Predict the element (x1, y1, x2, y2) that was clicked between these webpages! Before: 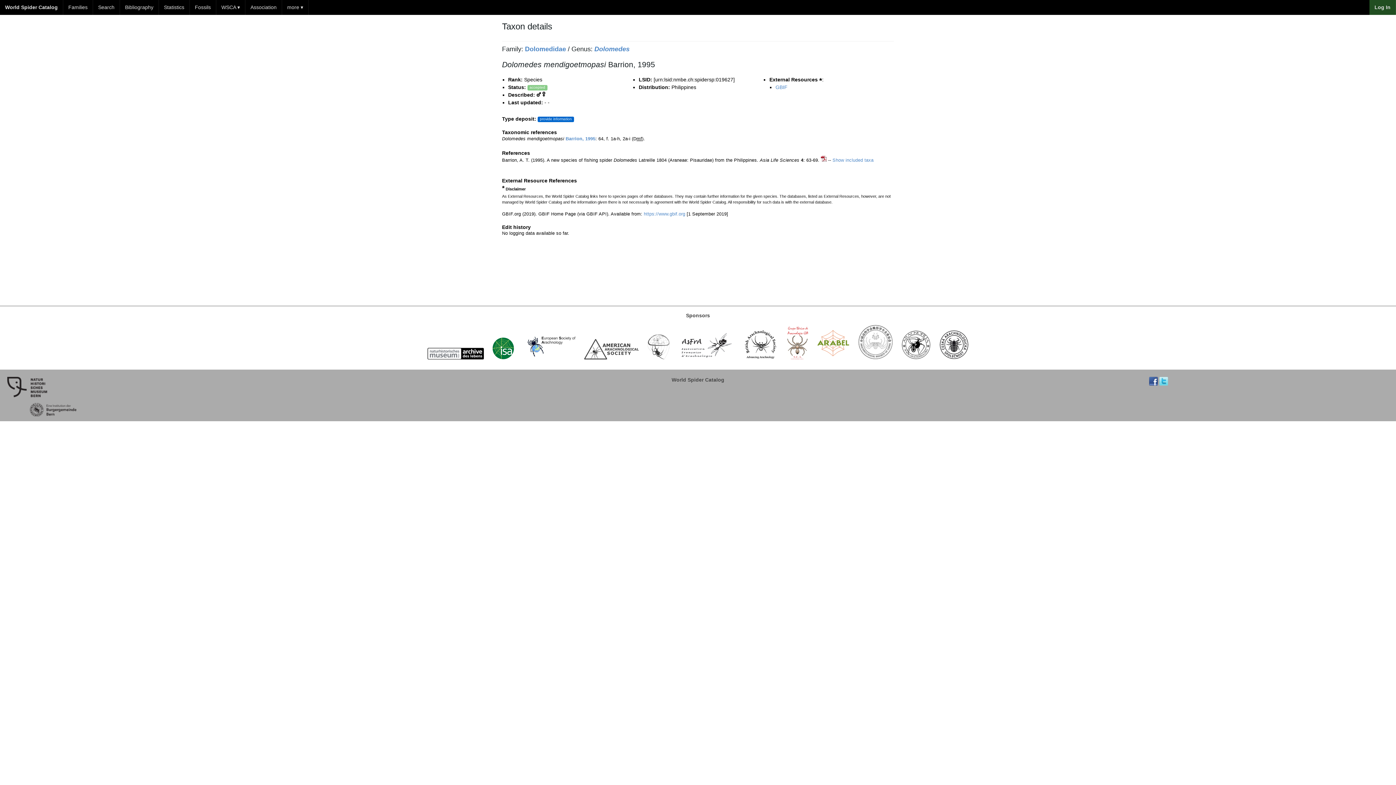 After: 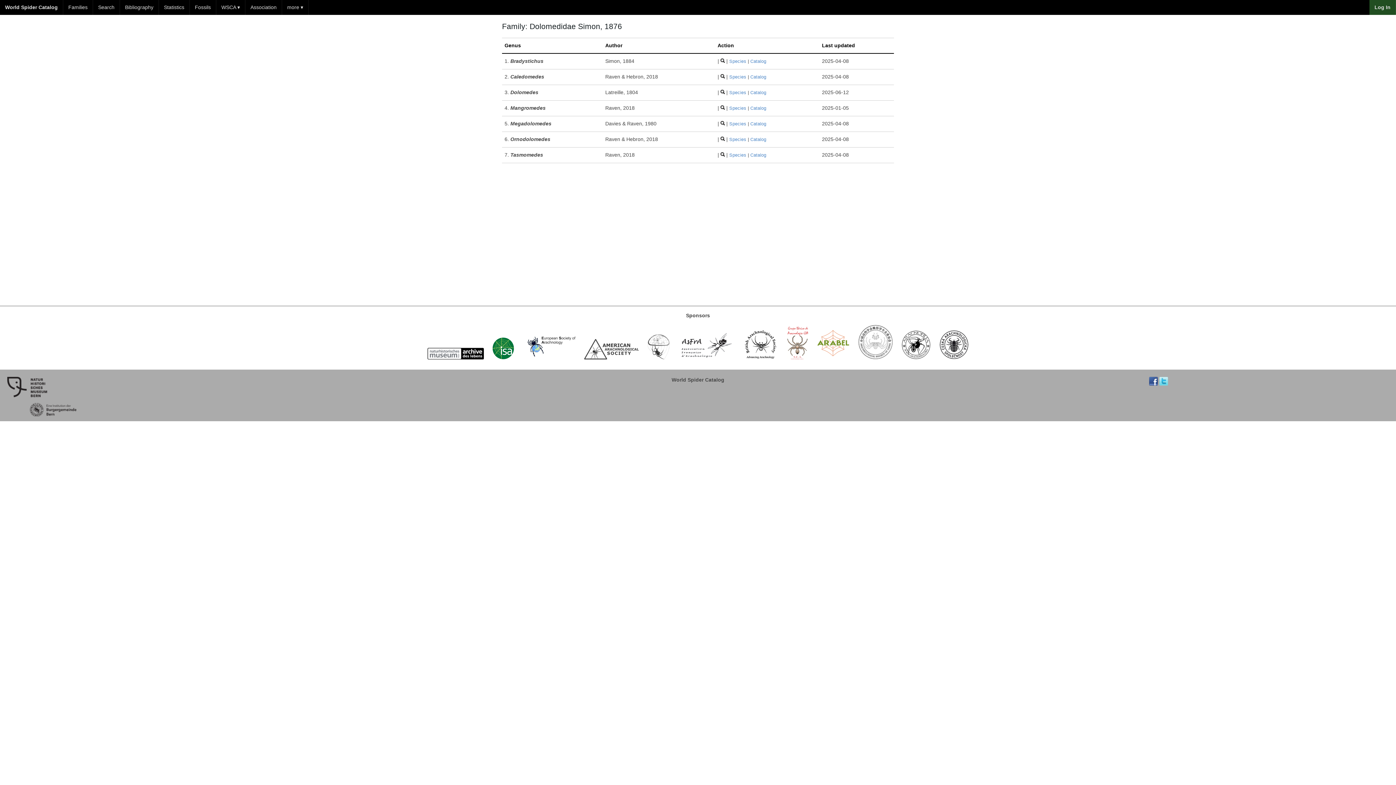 Action: bbox: (525, 45, 566, 52) label: Dolomedidae